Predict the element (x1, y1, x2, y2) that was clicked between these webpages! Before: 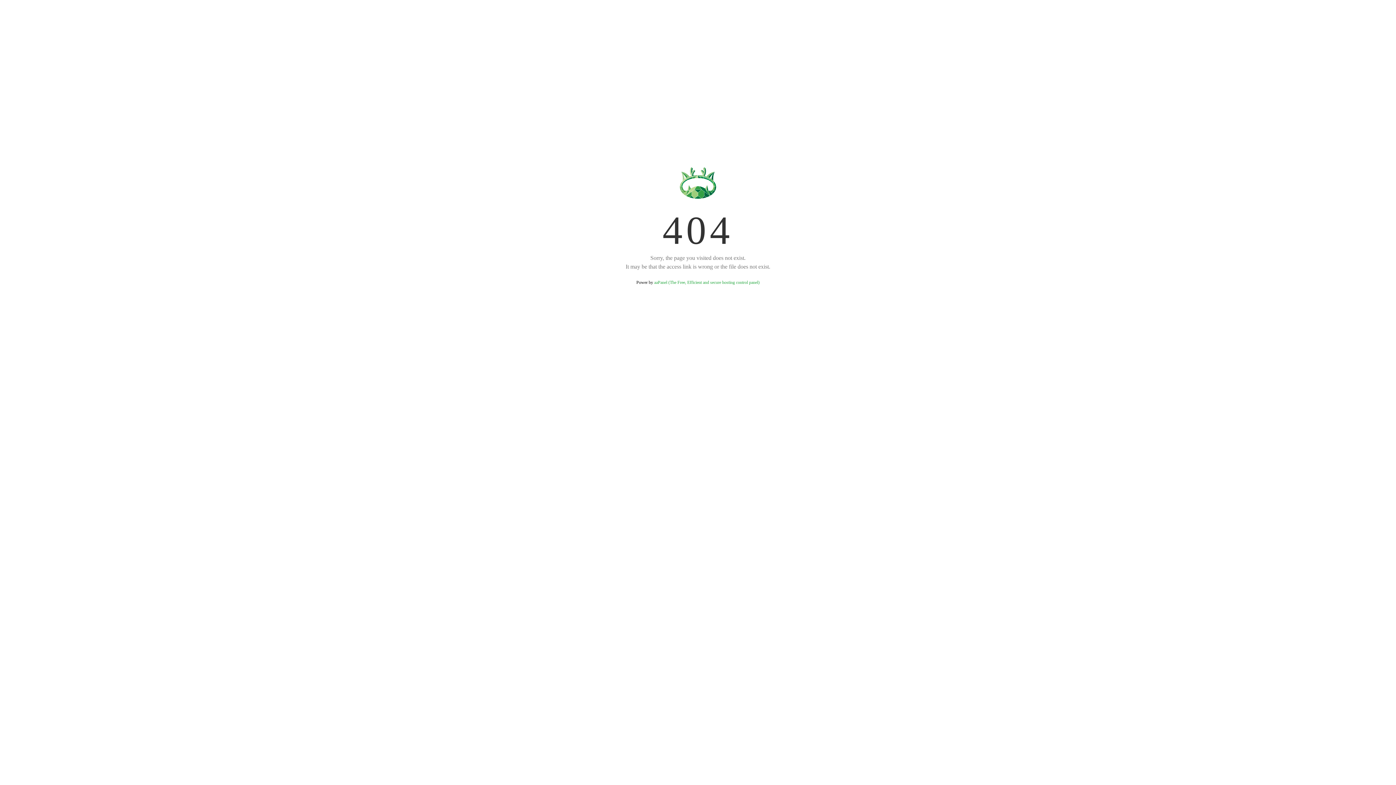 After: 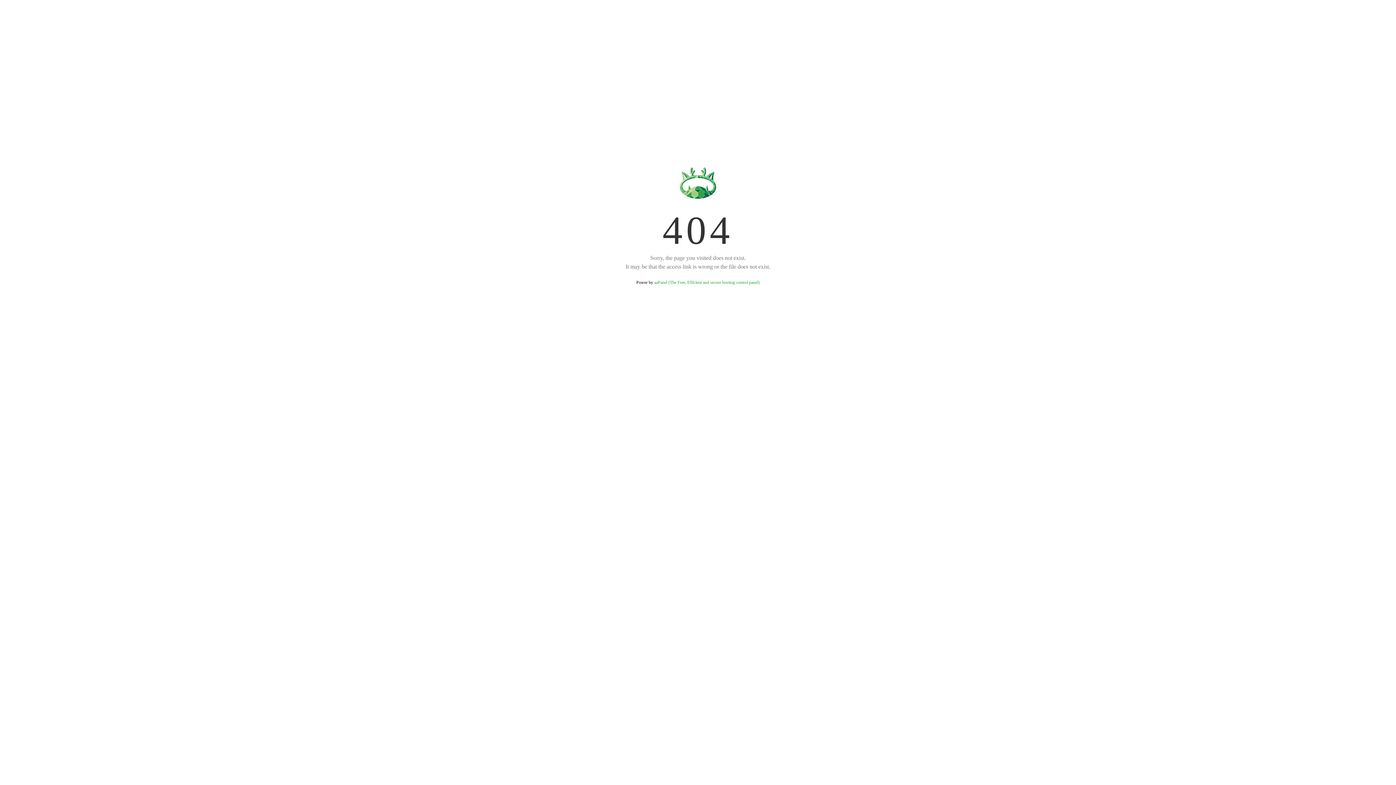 Action: label: aaPanel (The Free, Efficient and secure hosting control panel) bbox: (654, 280, 759, 285)